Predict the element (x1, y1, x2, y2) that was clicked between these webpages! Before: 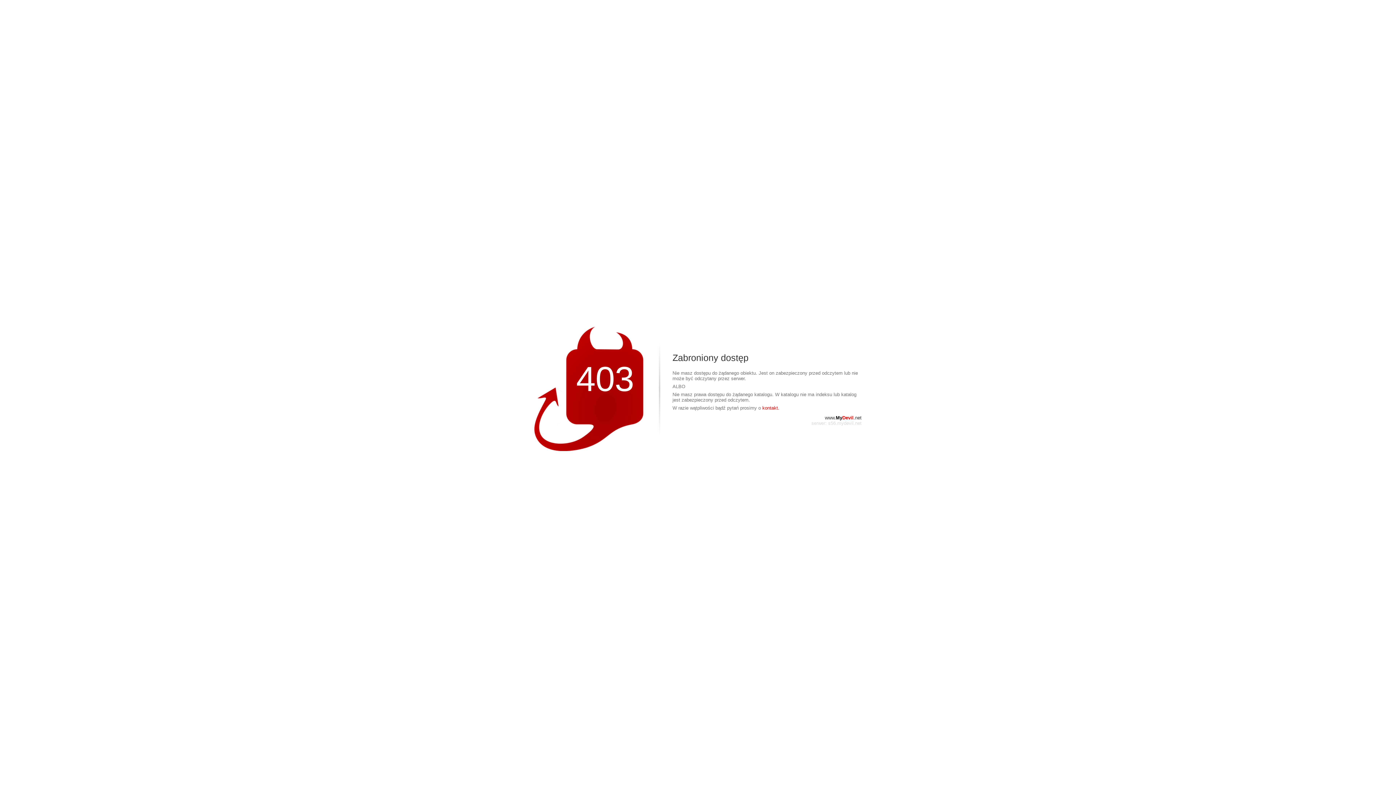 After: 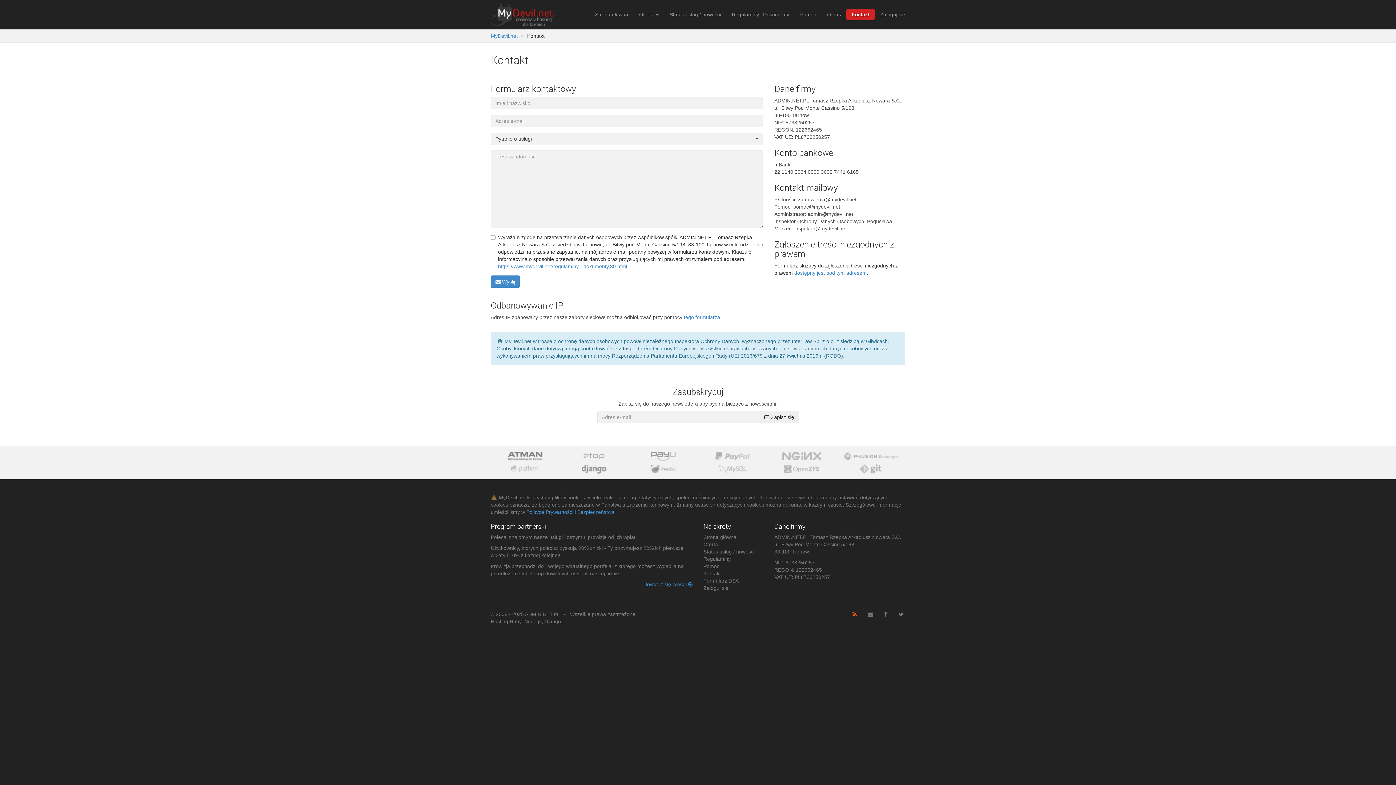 Action: label: kontakt. bbox: (762, 405, 779, 410)